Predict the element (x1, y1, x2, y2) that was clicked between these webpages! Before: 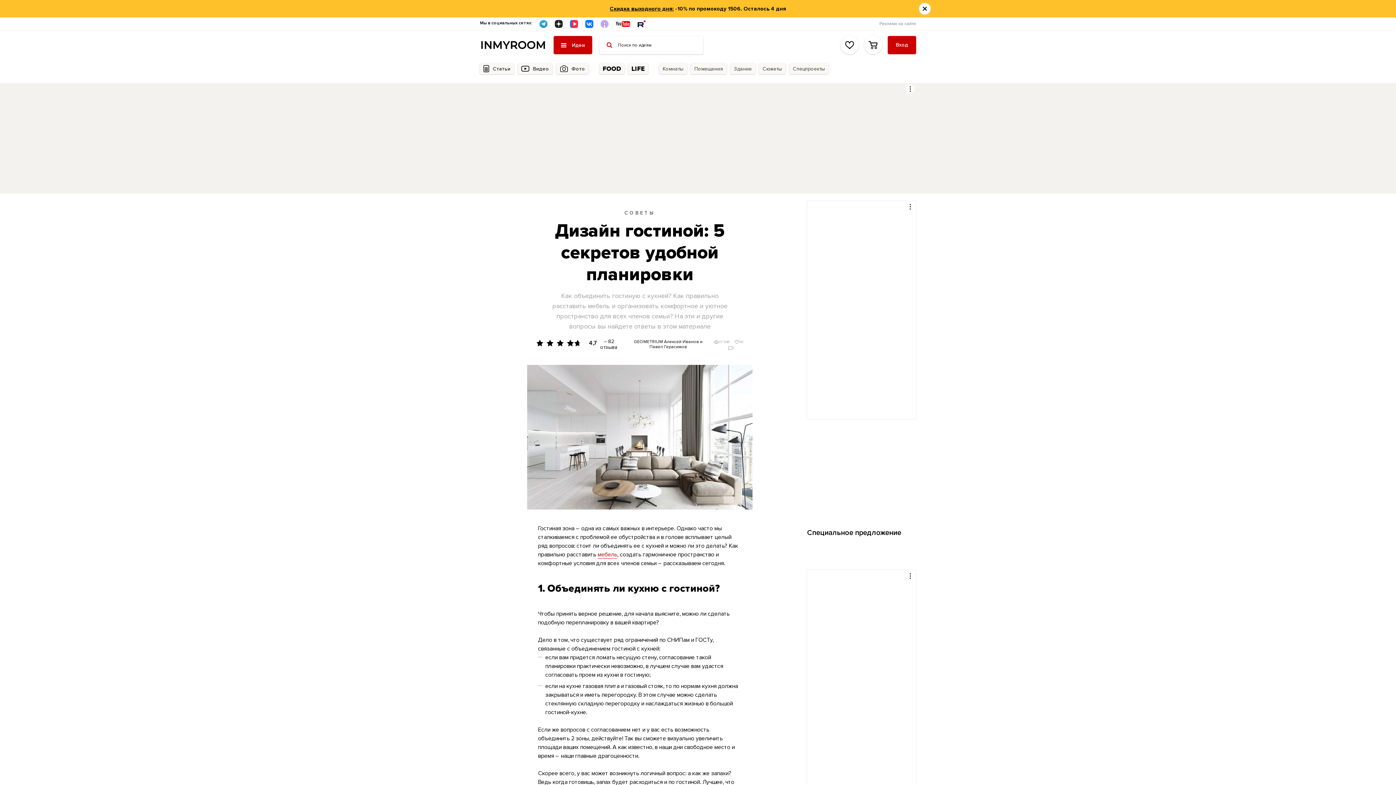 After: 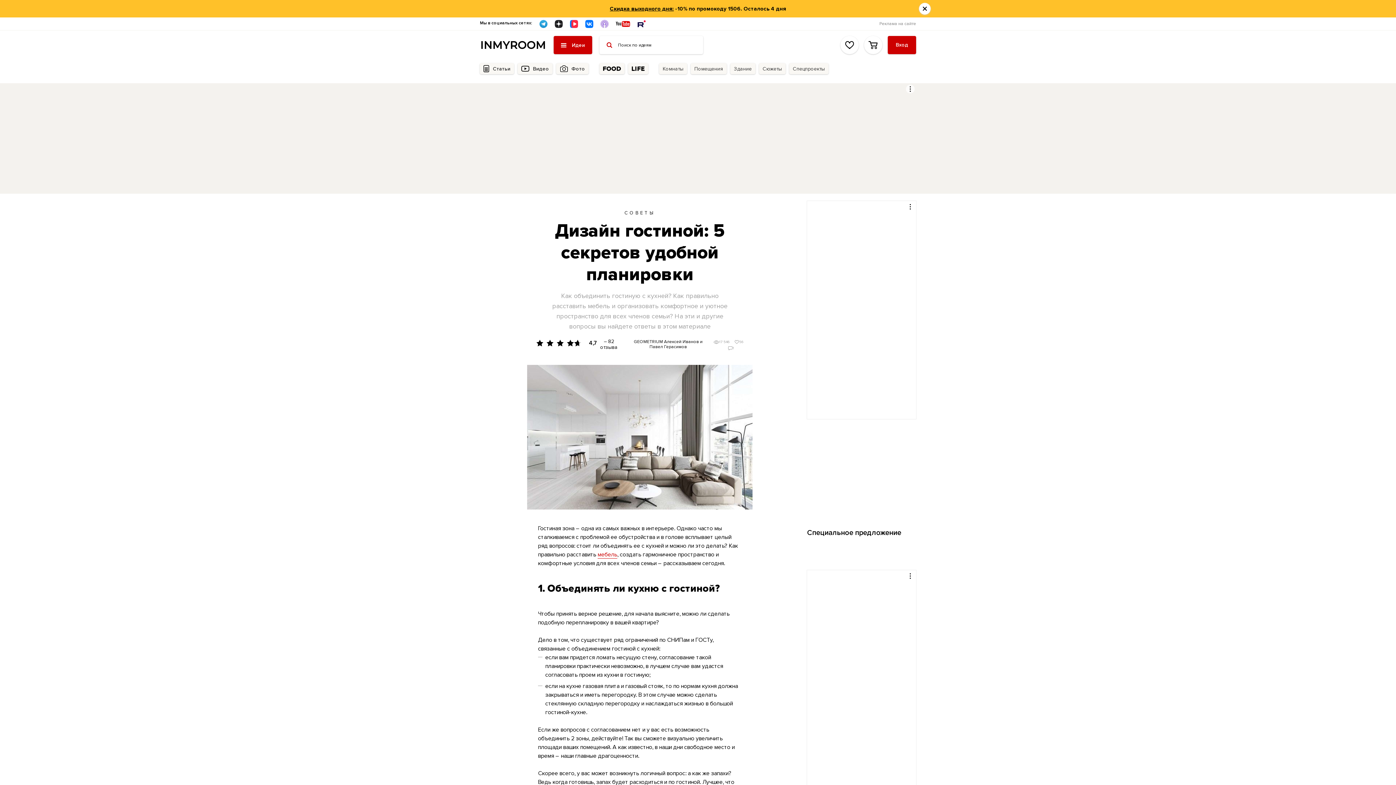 Action: bbox: (539, 20, 547, 25)